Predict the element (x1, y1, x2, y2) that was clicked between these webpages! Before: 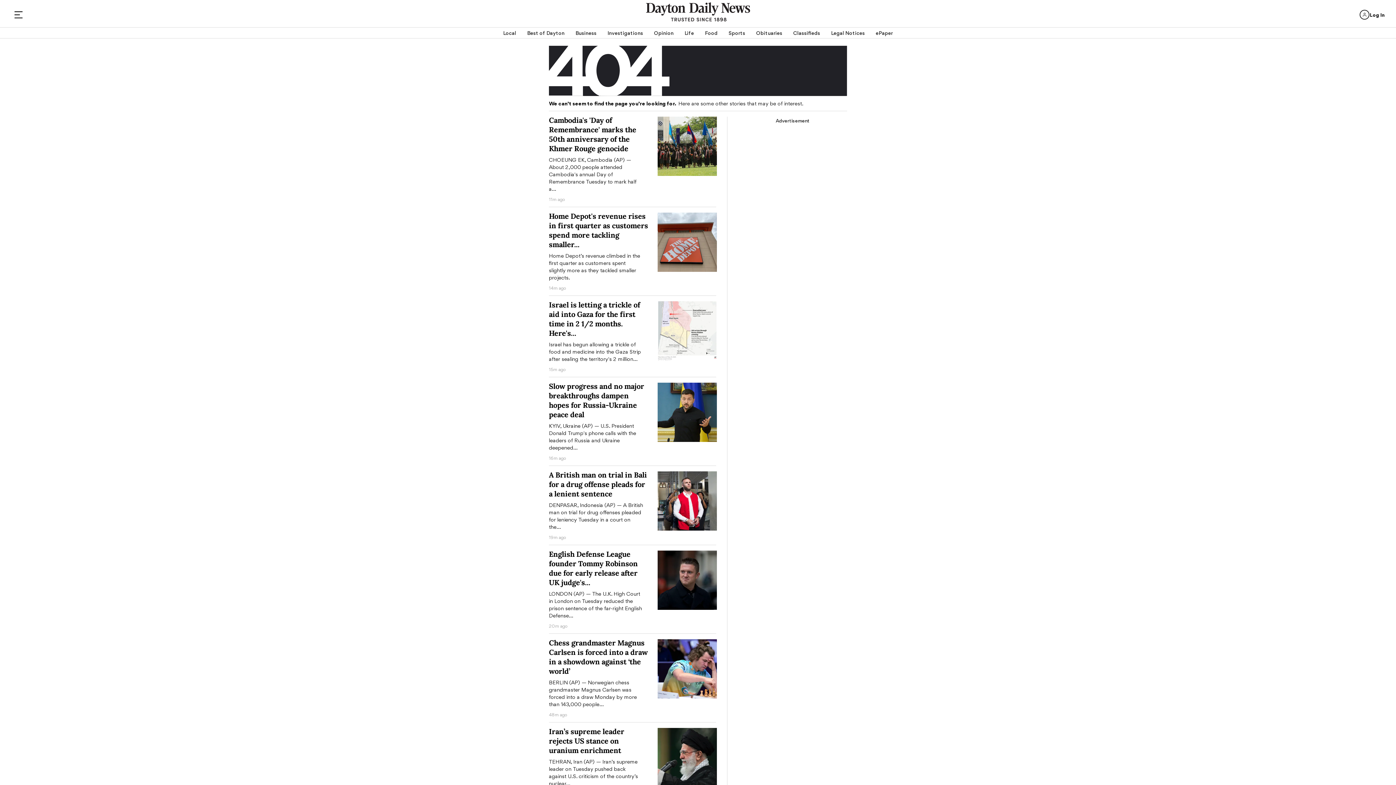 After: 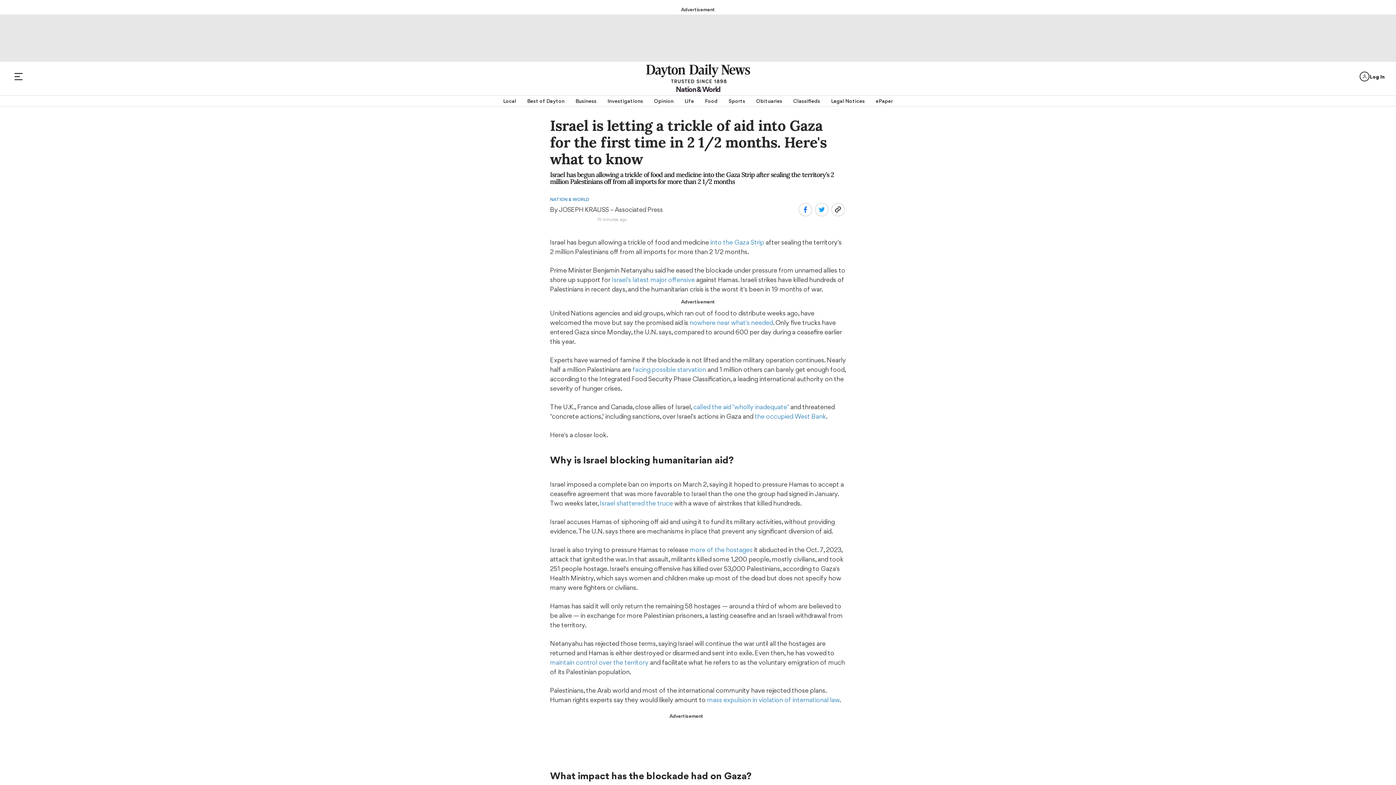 Action: bbox: (549, 300, 640, 337) label: Israel is letting a trickle of aid into Gaza for the first time in 2 1/2 months. Here's...